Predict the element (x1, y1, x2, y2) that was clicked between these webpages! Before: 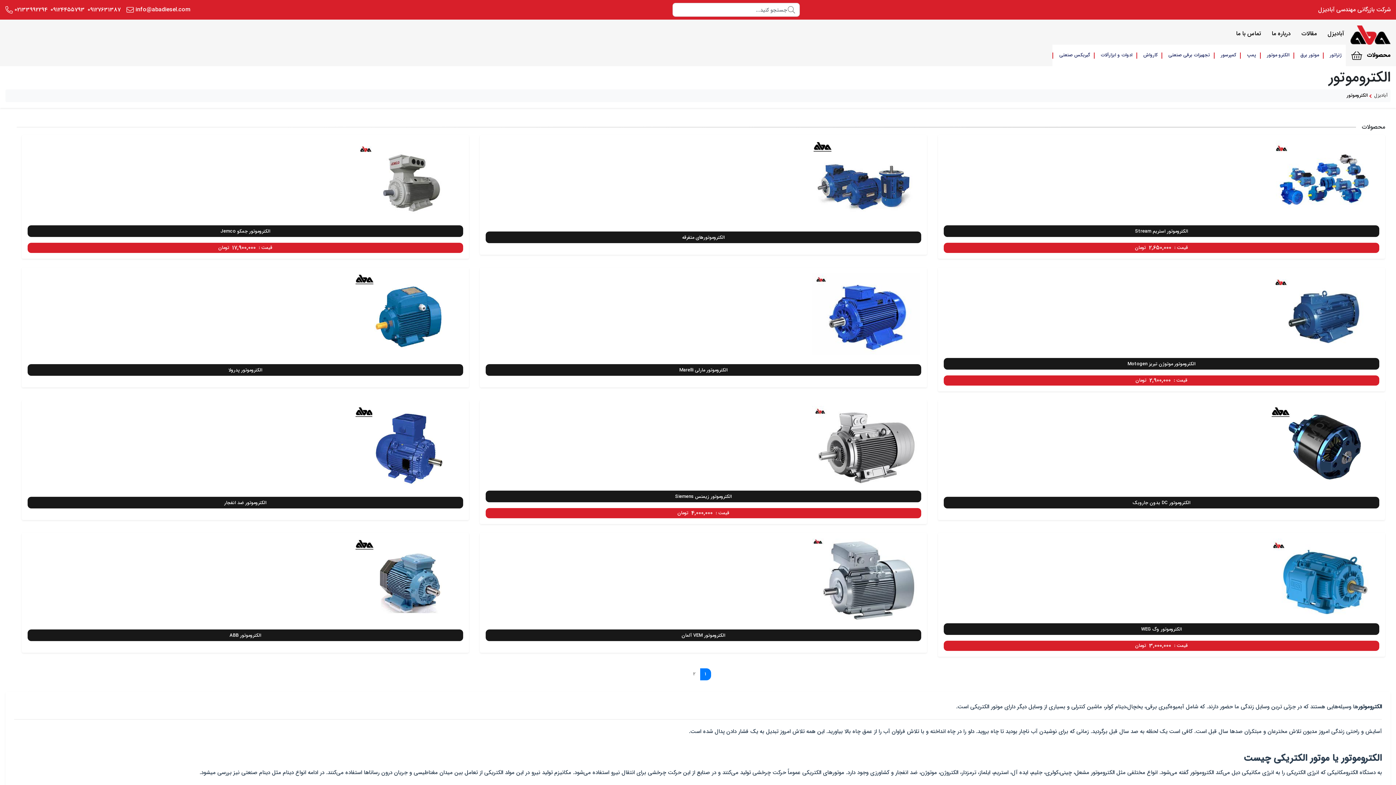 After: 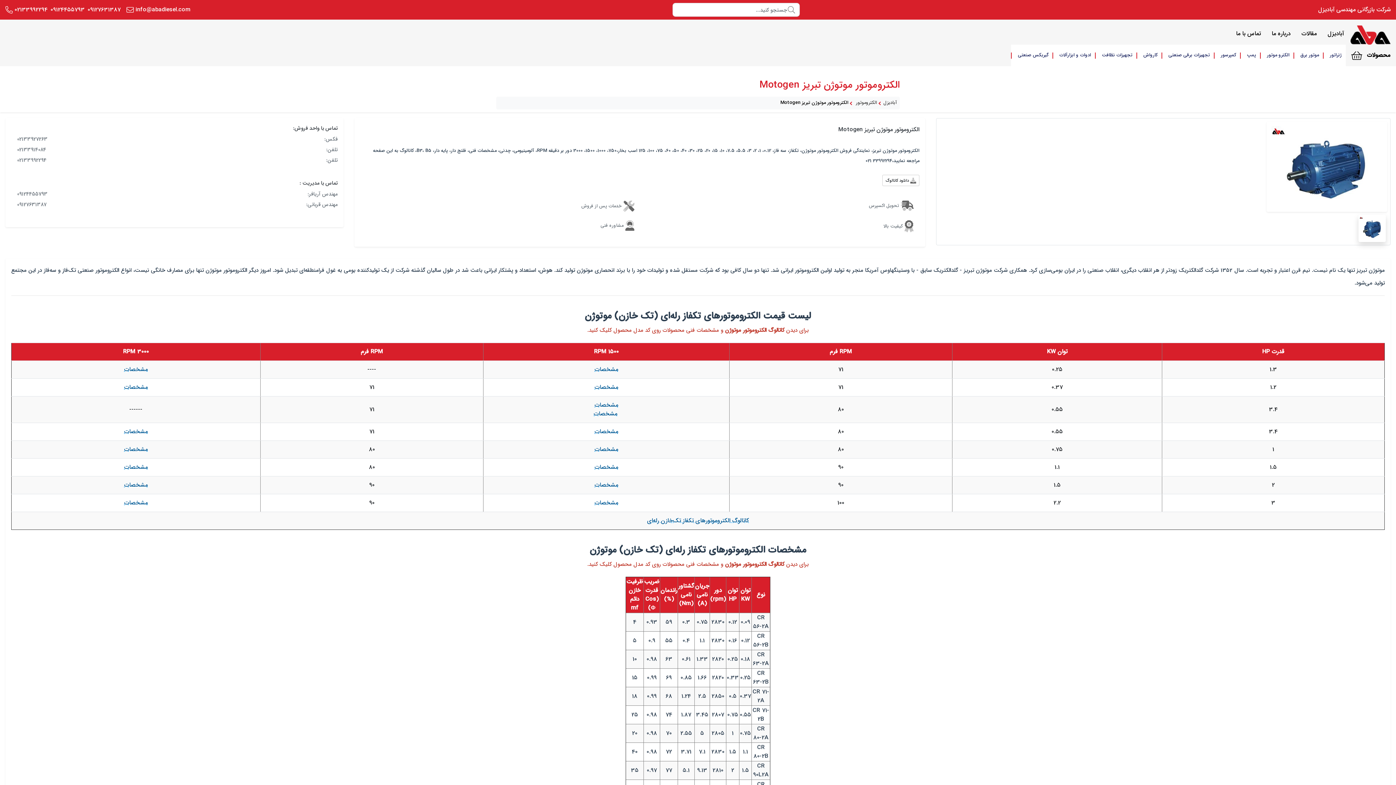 Action: bbox: (944, 273, 1379, 355)